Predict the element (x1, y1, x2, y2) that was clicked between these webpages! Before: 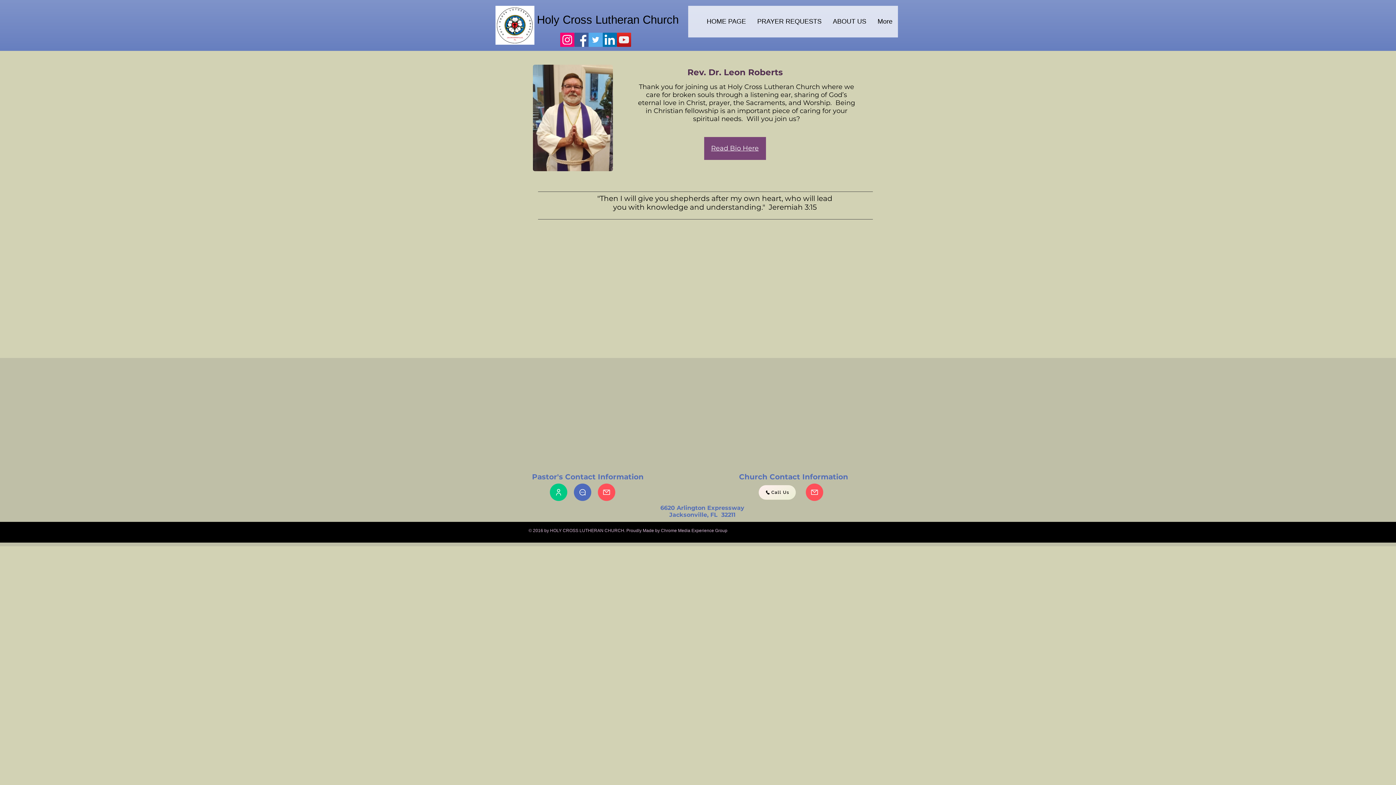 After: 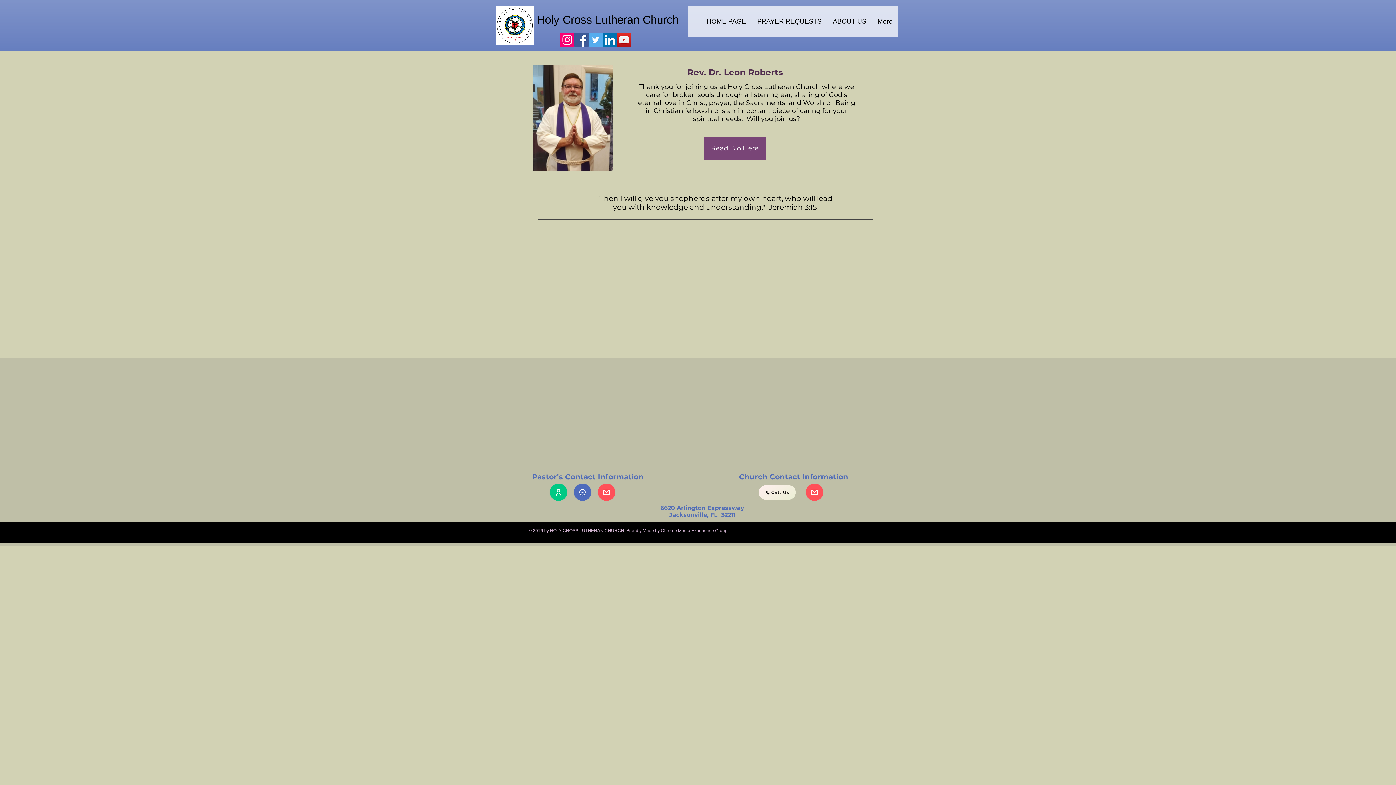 Action: label: Read Bio Here bbox: (711, 144, 758, 152)